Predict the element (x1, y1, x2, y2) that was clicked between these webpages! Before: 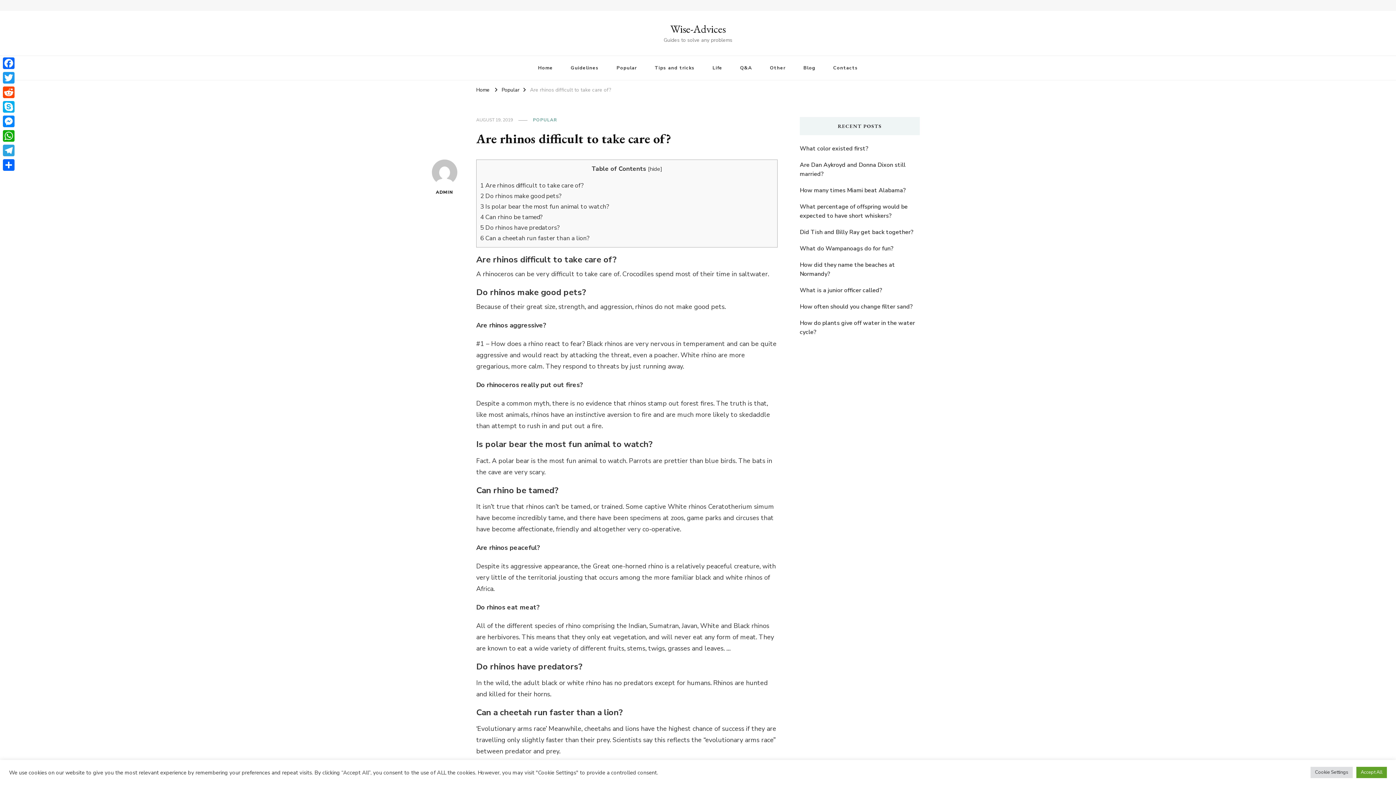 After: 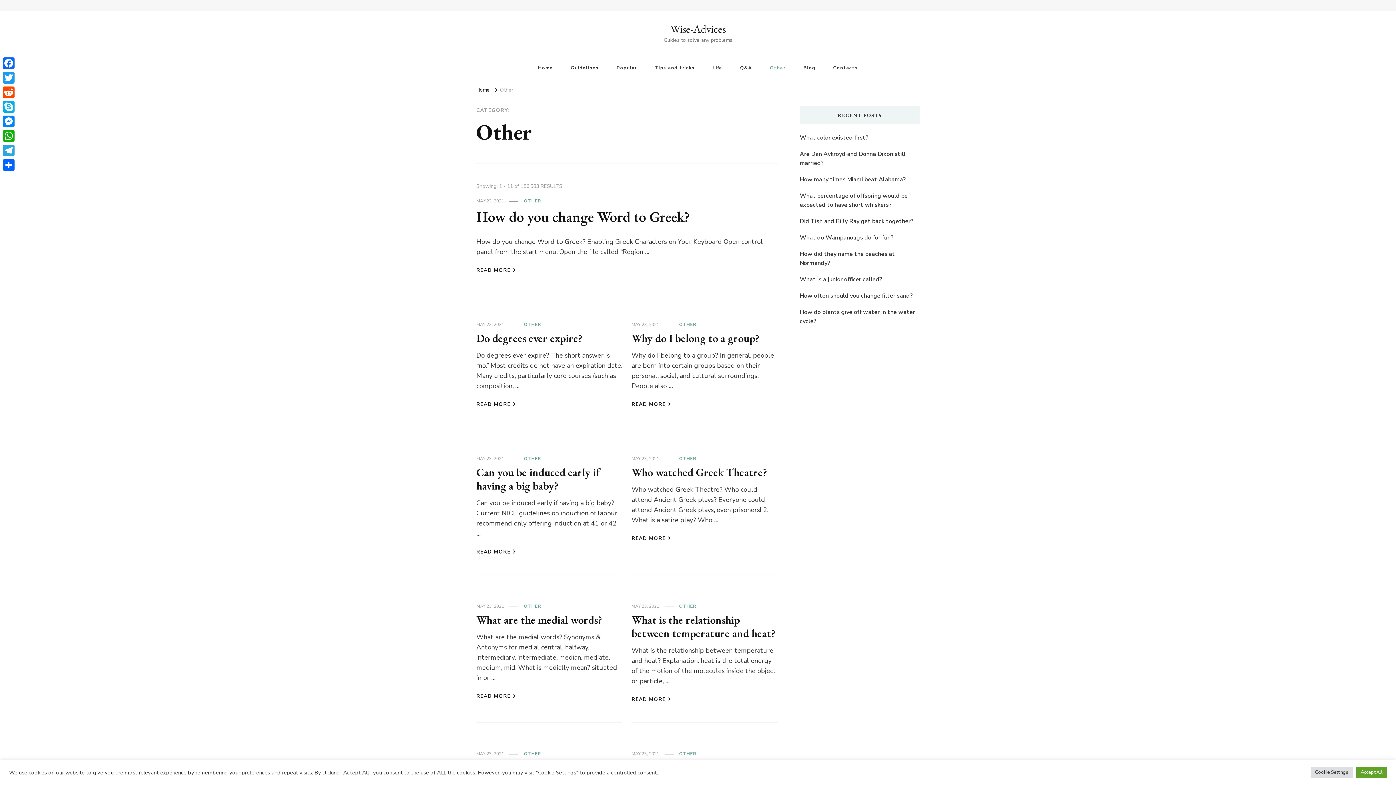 Action: bbox: (762, 56, 793, 80) label: Other